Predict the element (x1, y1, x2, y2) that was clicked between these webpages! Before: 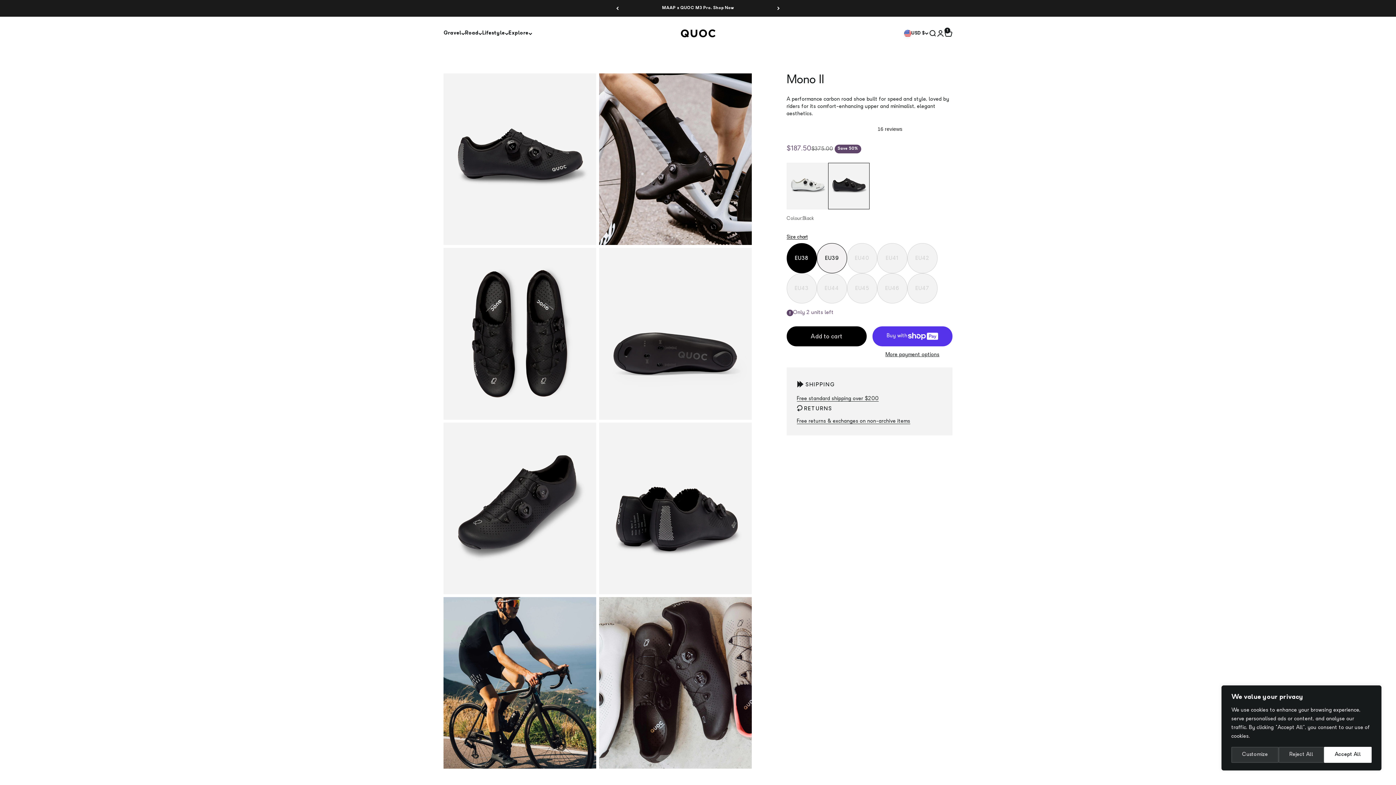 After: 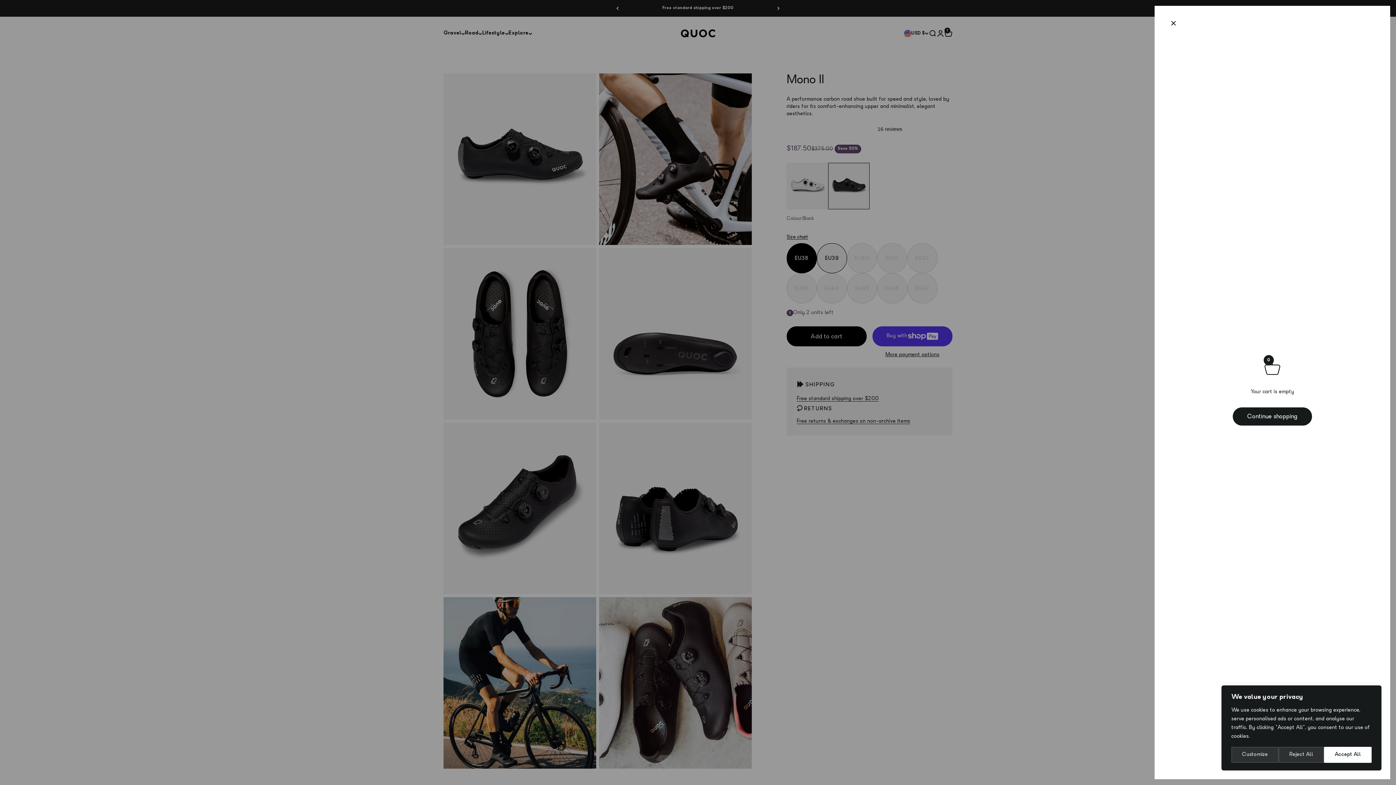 Action: bbox: (944, 29, 952, 37) label: Cart
1